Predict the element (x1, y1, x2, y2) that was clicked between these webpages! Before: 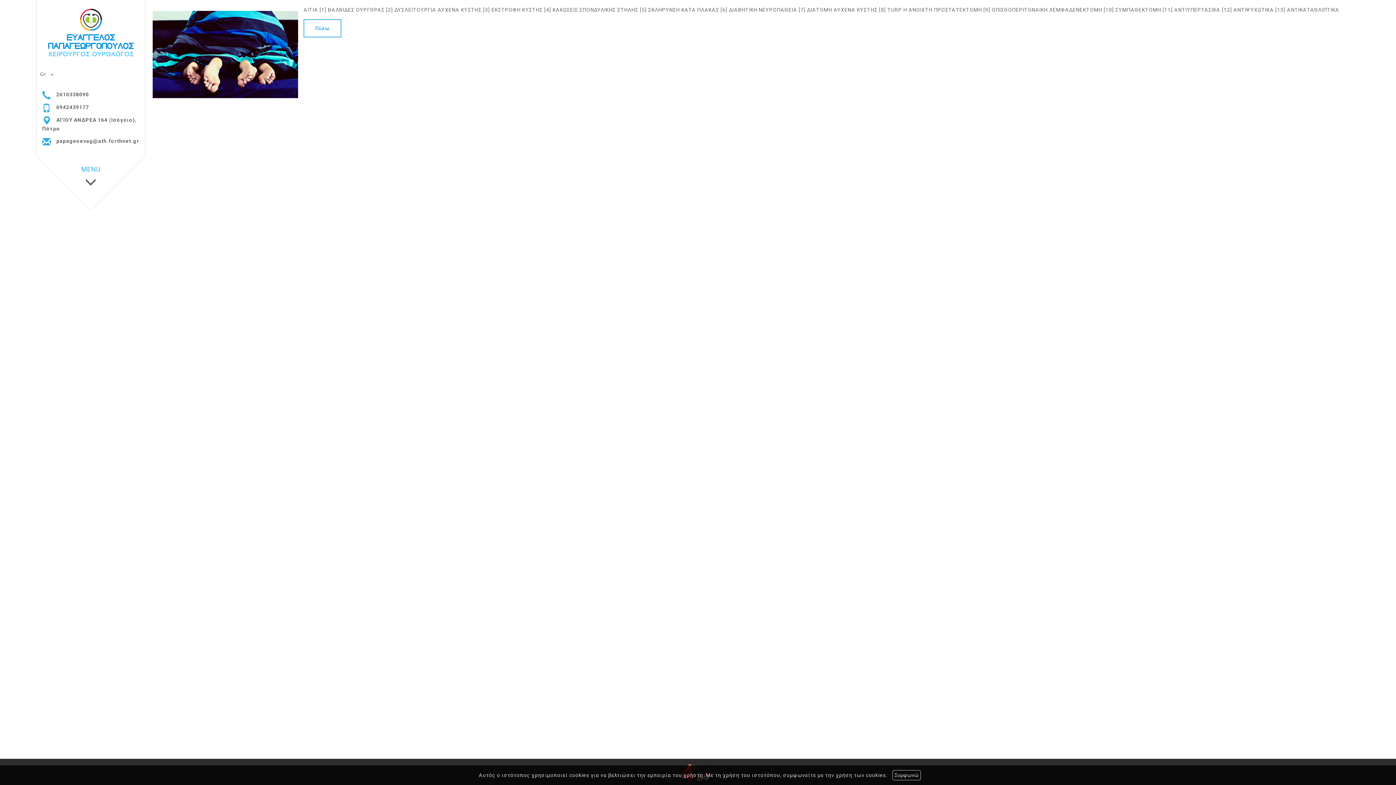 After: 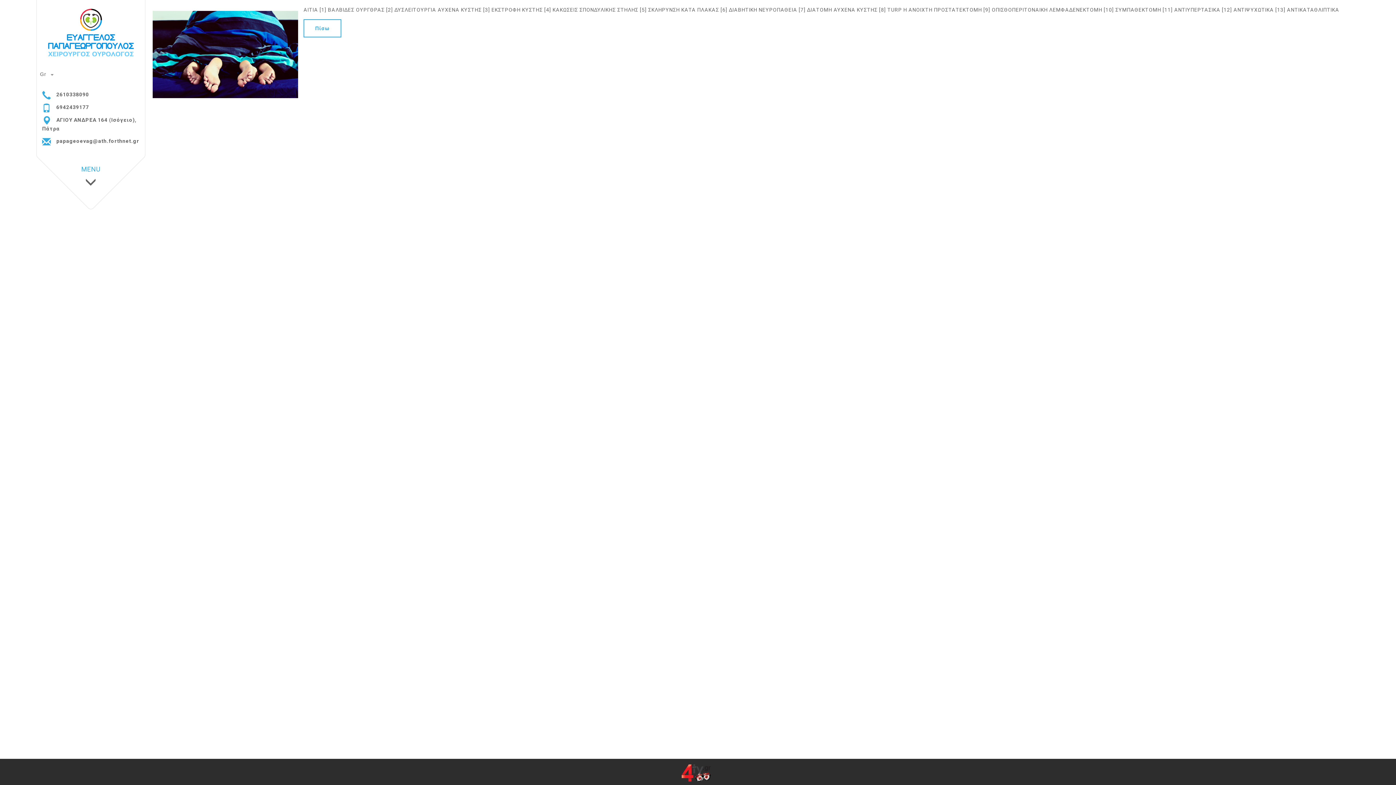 Action: label: Συμφωνώ bbox: (892, 770, 921, 780)